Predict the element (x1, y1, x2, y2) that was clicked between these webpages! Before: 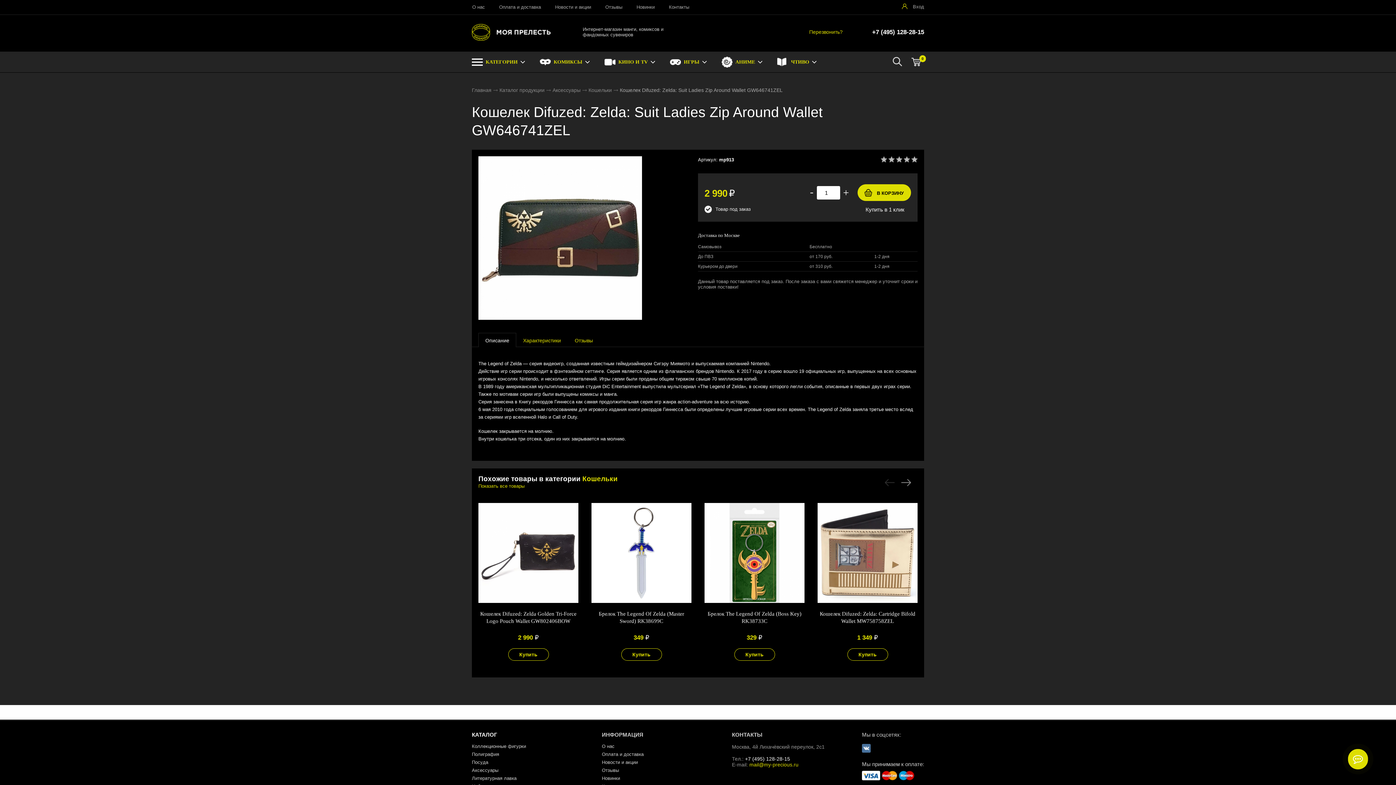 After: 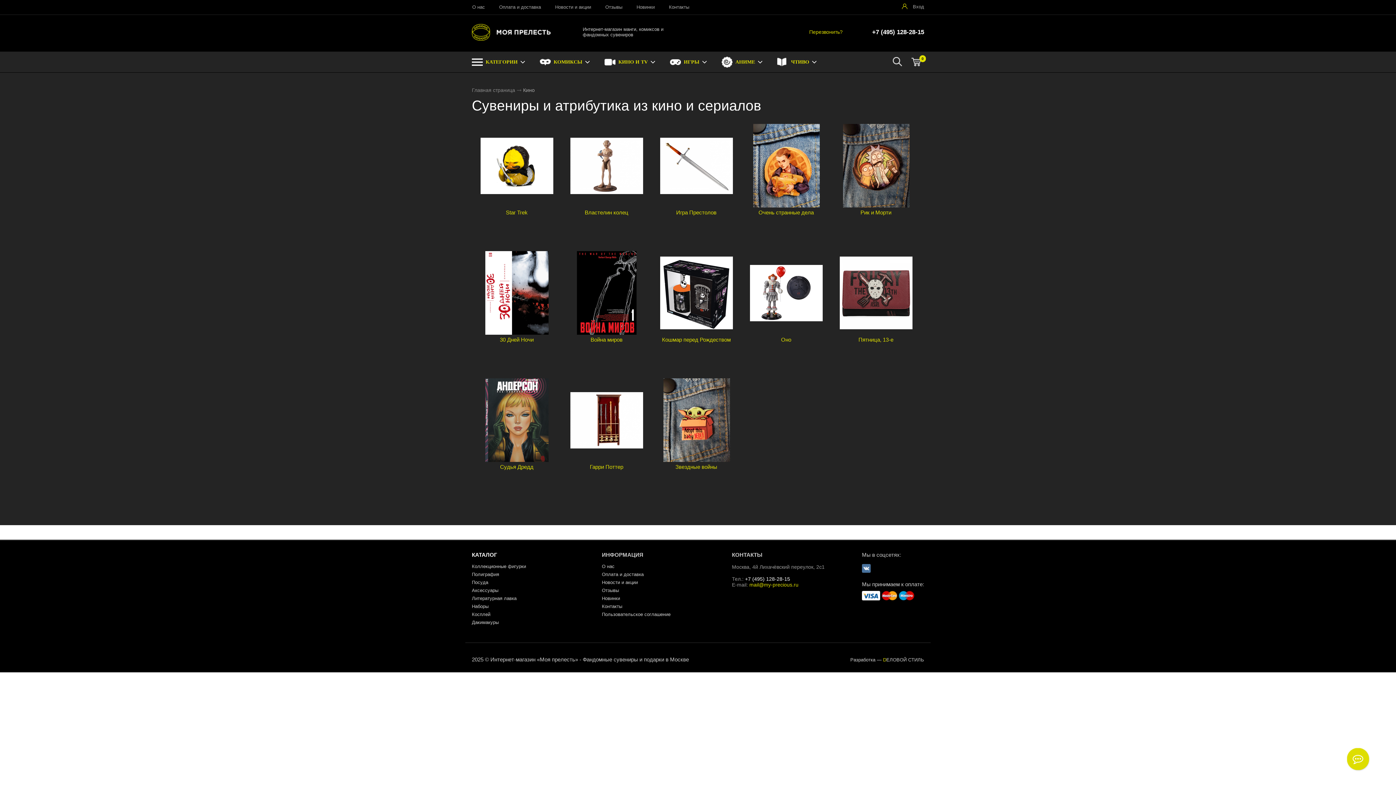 Action: label: КИНО И TV bbox: (612, 51, 655, 72)